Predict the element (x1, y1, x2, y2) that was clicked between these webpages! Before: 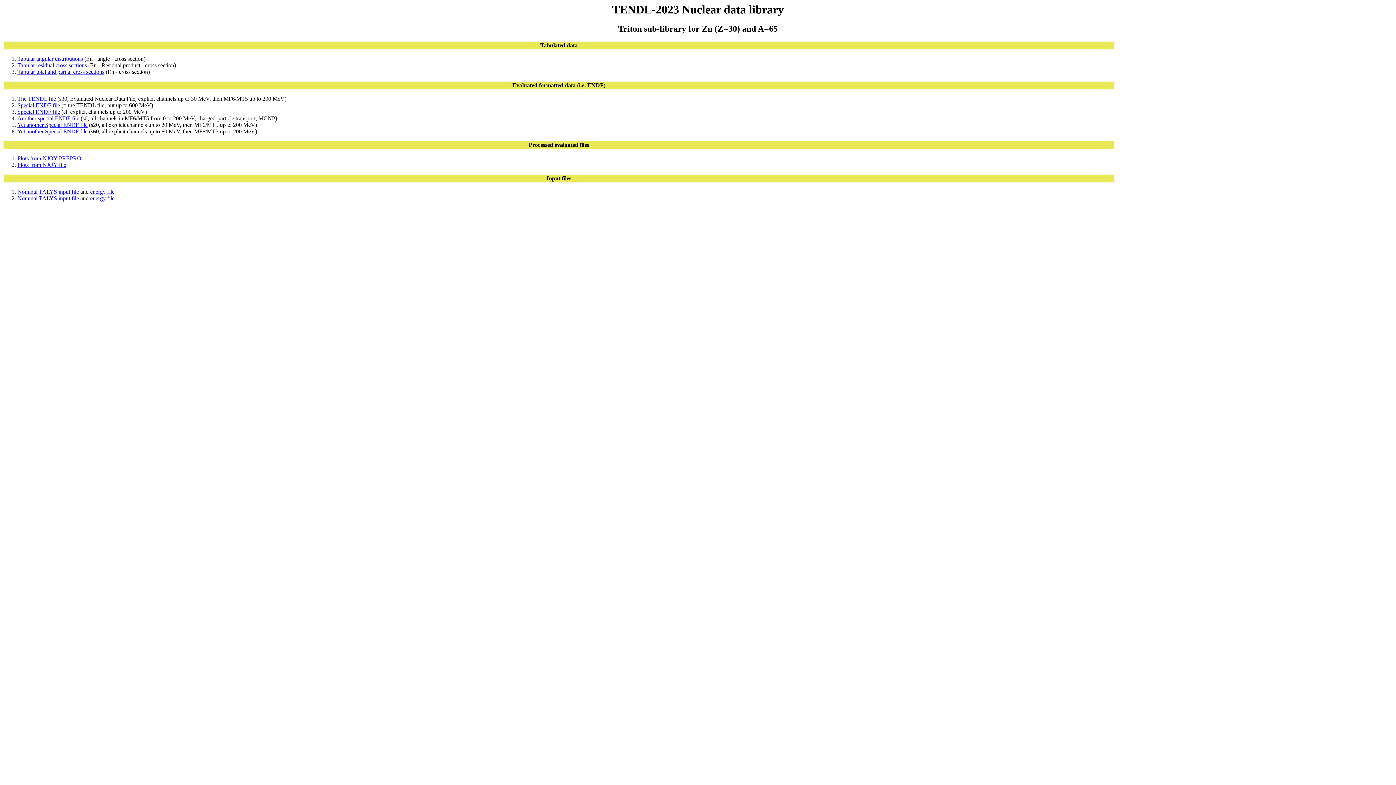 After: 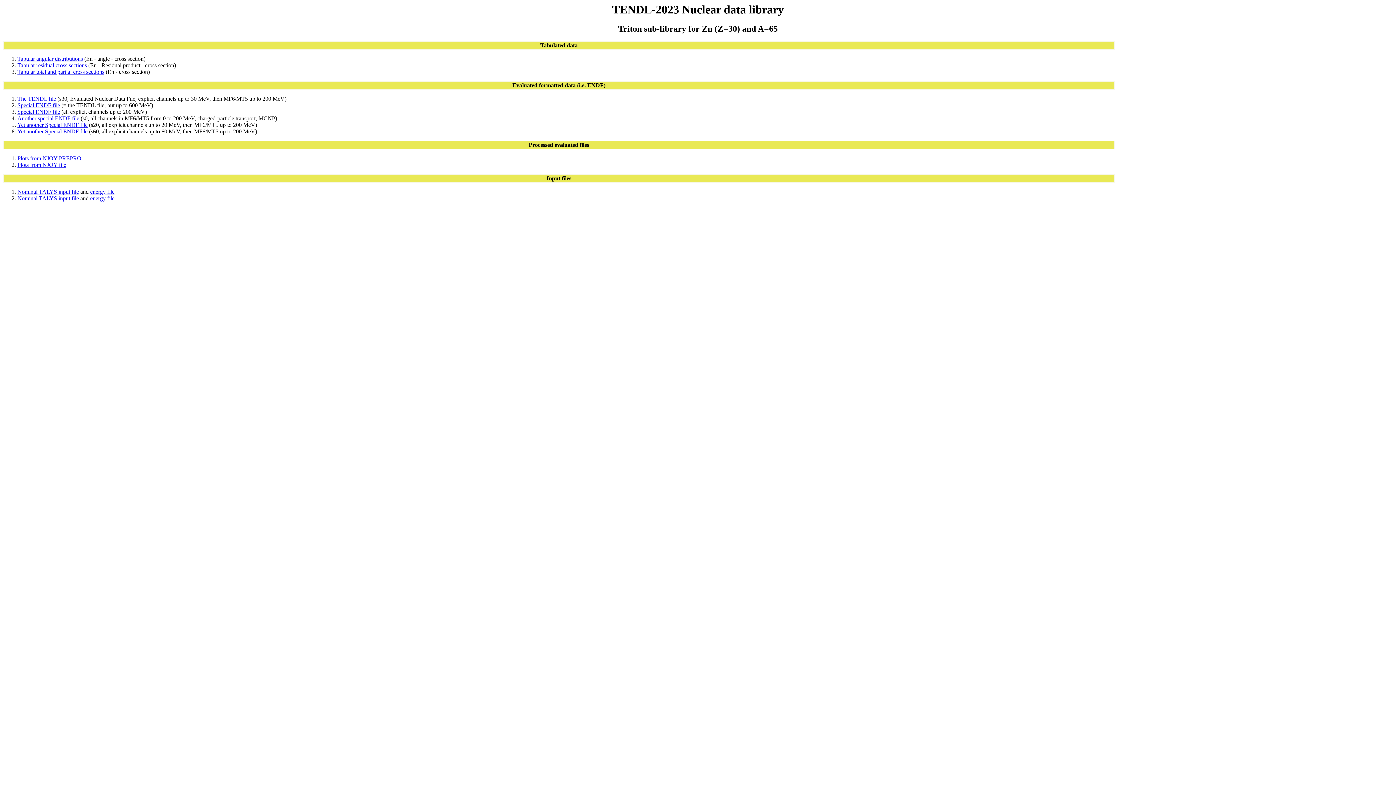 Action: label: Nominal TALYS input file bbox: (17, 195, 78, 201)